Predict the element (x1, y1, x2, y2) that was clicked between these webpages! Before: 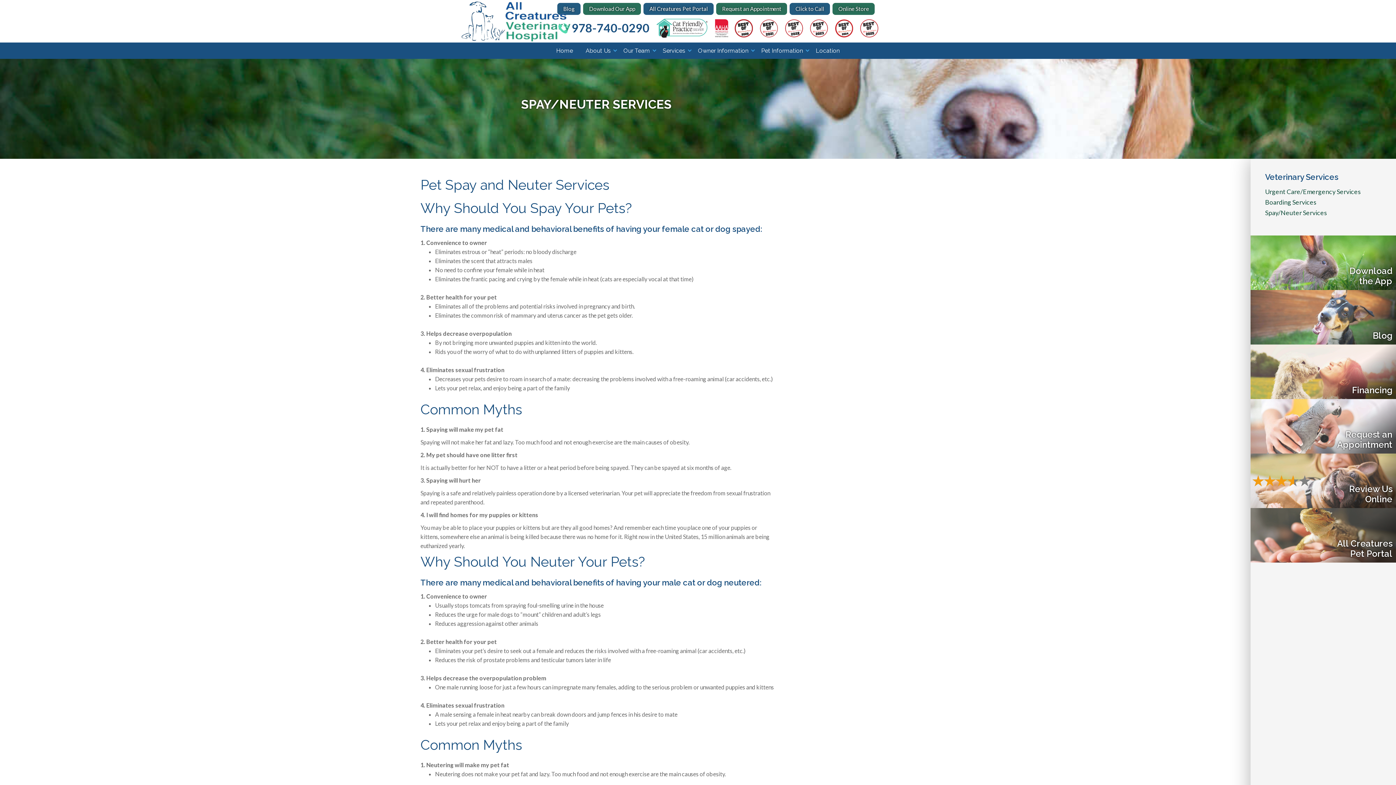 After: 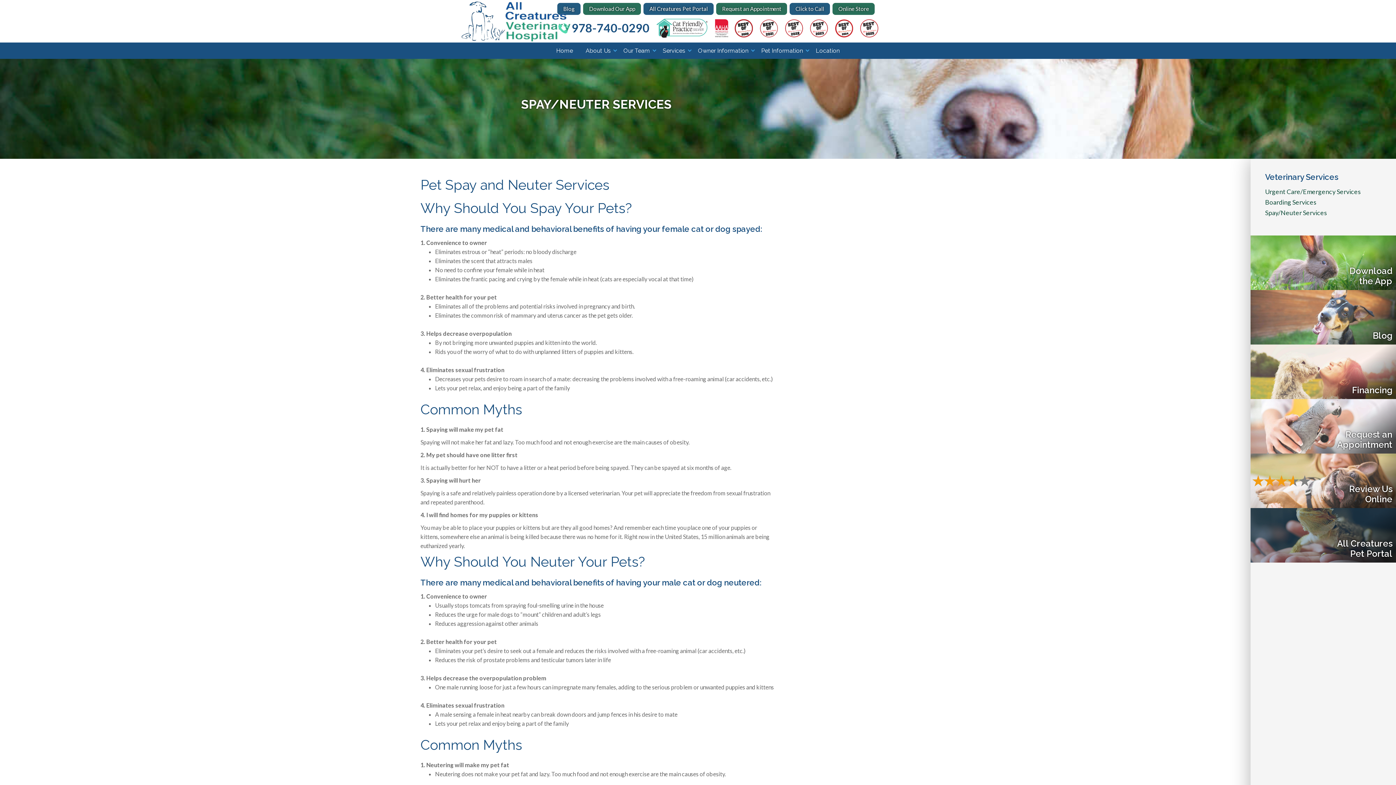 Action: label: All Creatures Pet Portal bbox: (1250, 508, 1396, 562)